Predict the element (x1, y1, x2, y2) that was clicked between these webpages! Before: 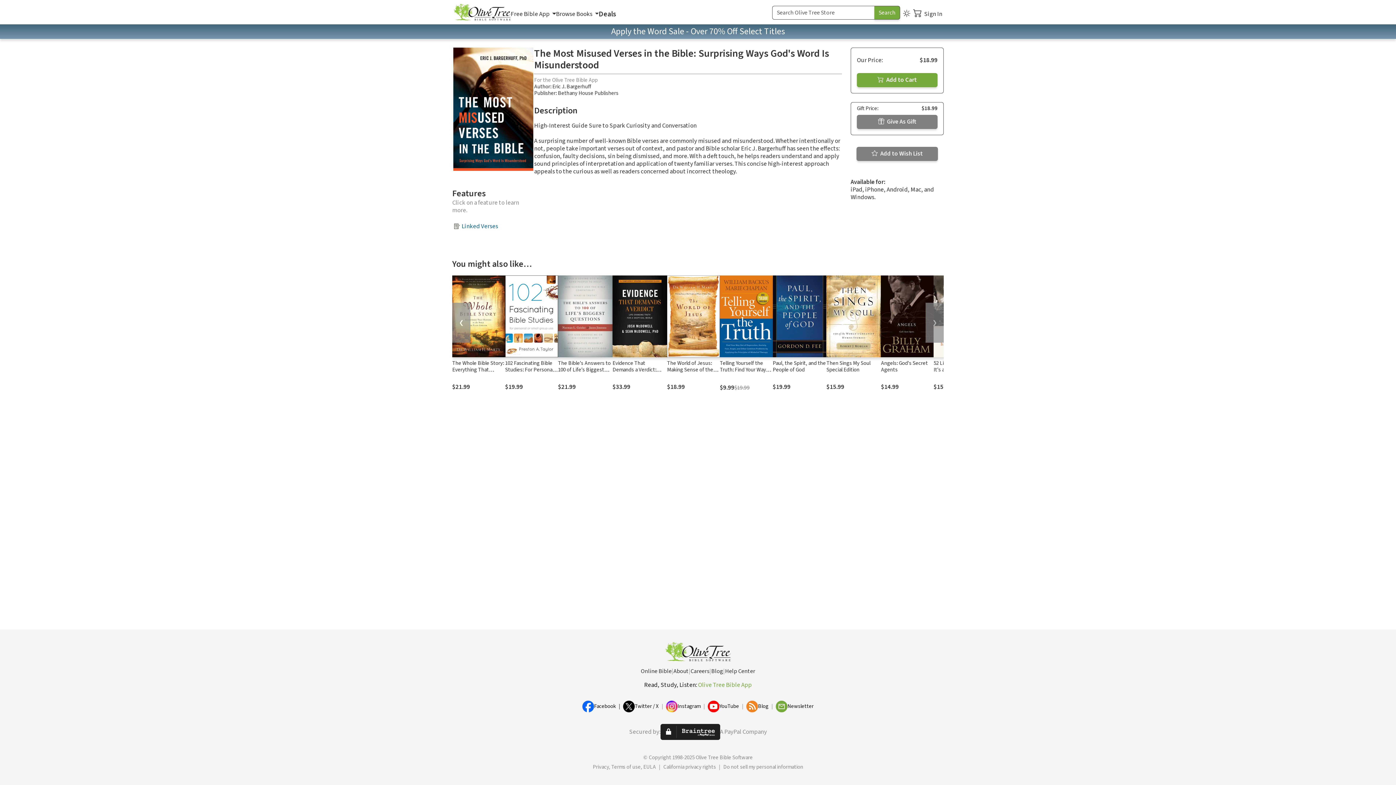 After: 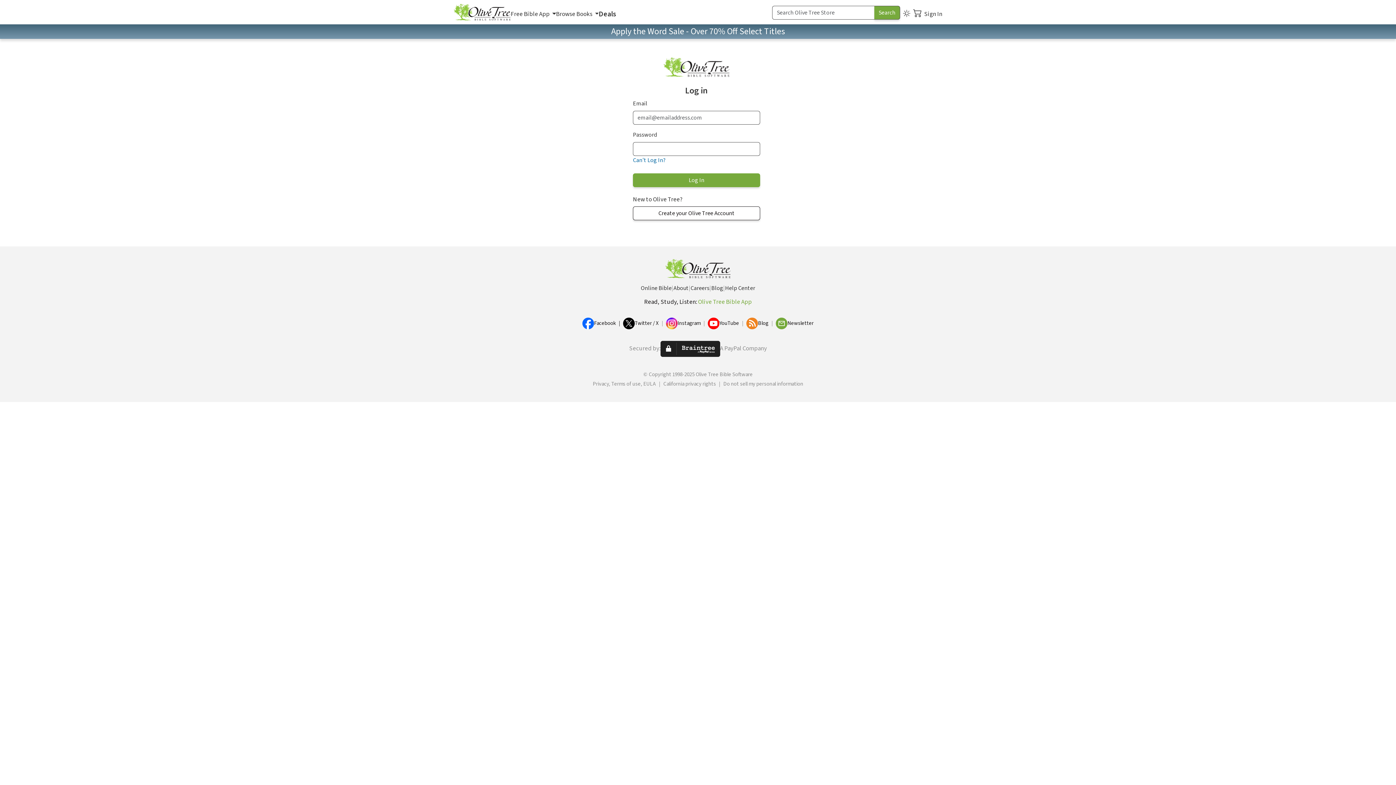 Action: bbox: (857, 114, 937, 129) label:  Give As Gift